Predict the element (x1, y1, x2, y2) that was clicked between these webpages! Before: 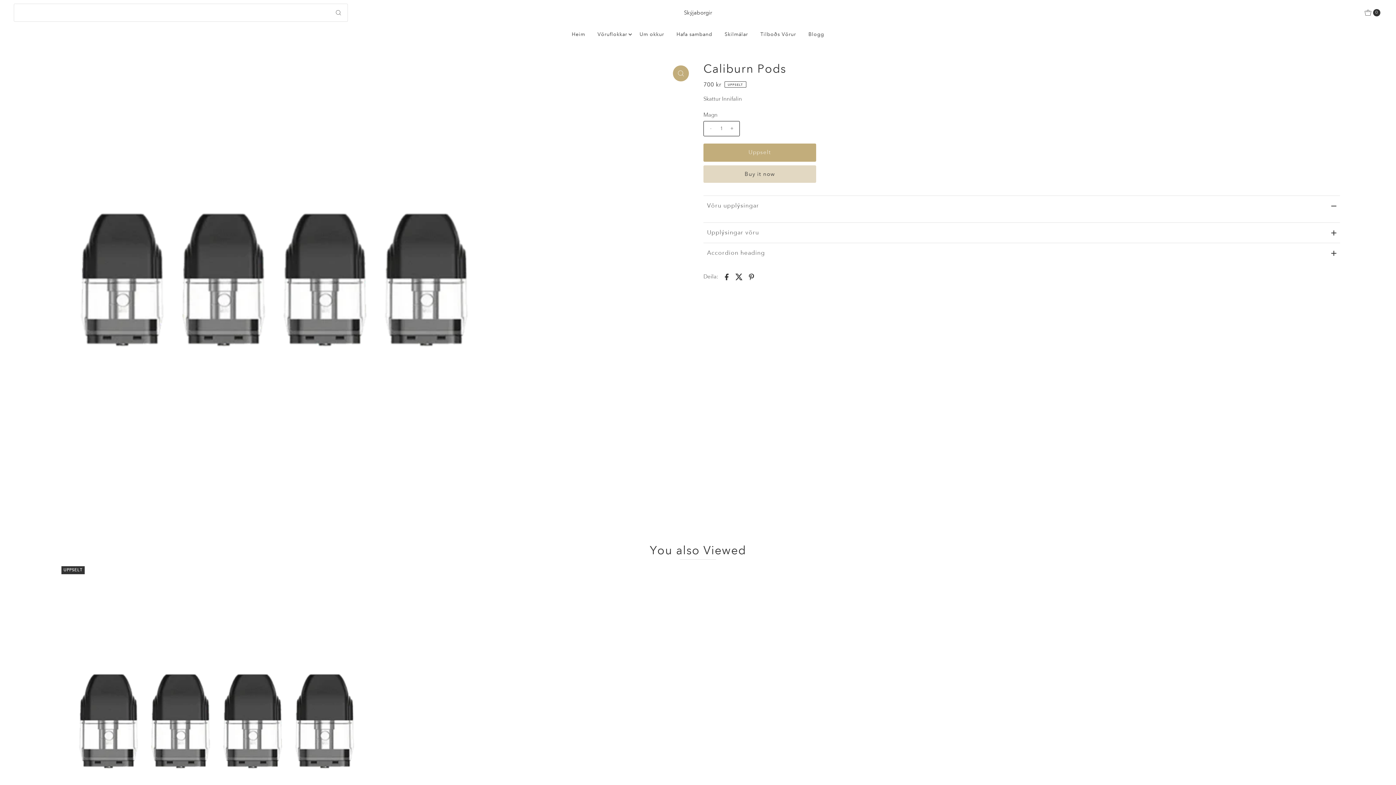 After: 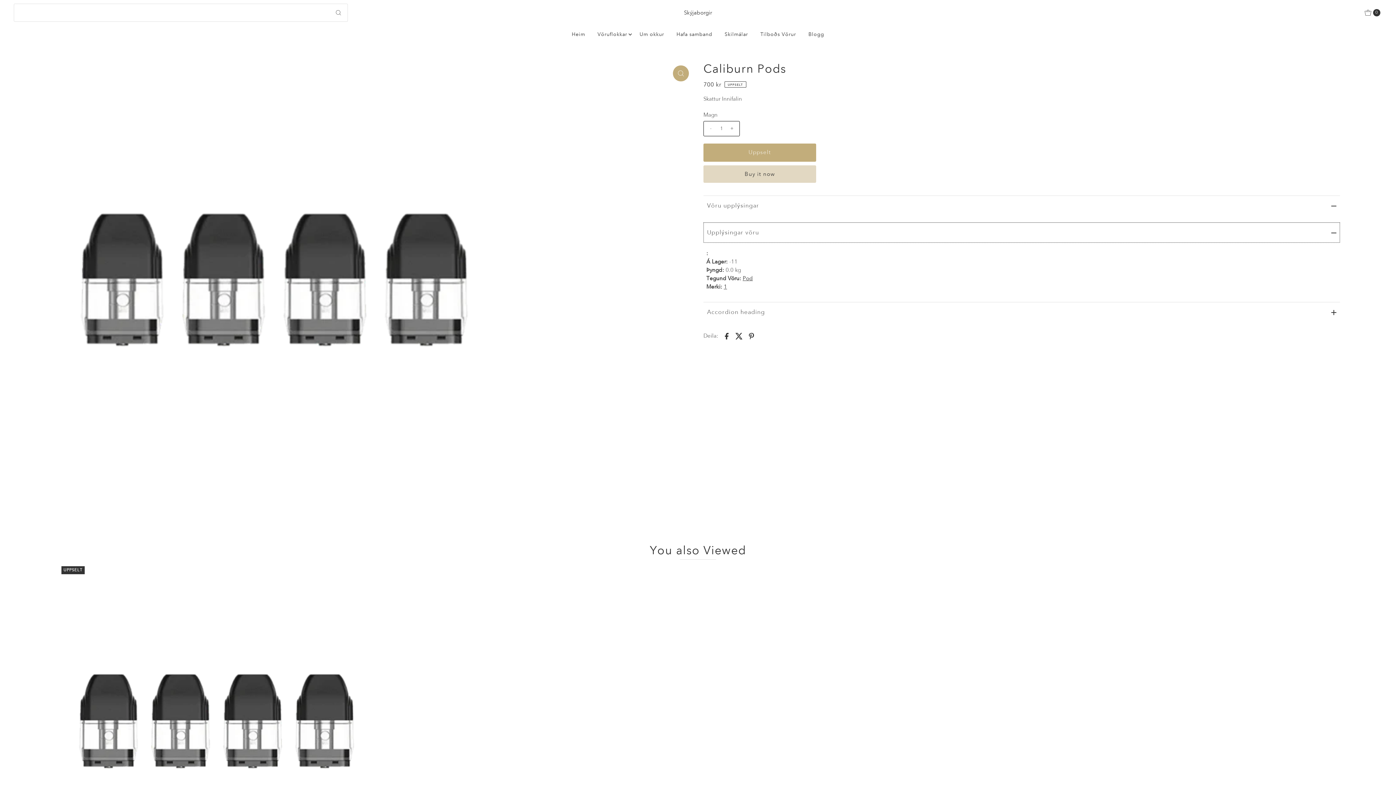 Action: label: Upplýsingar vöru bbox: (703, 222, 1340, 242)